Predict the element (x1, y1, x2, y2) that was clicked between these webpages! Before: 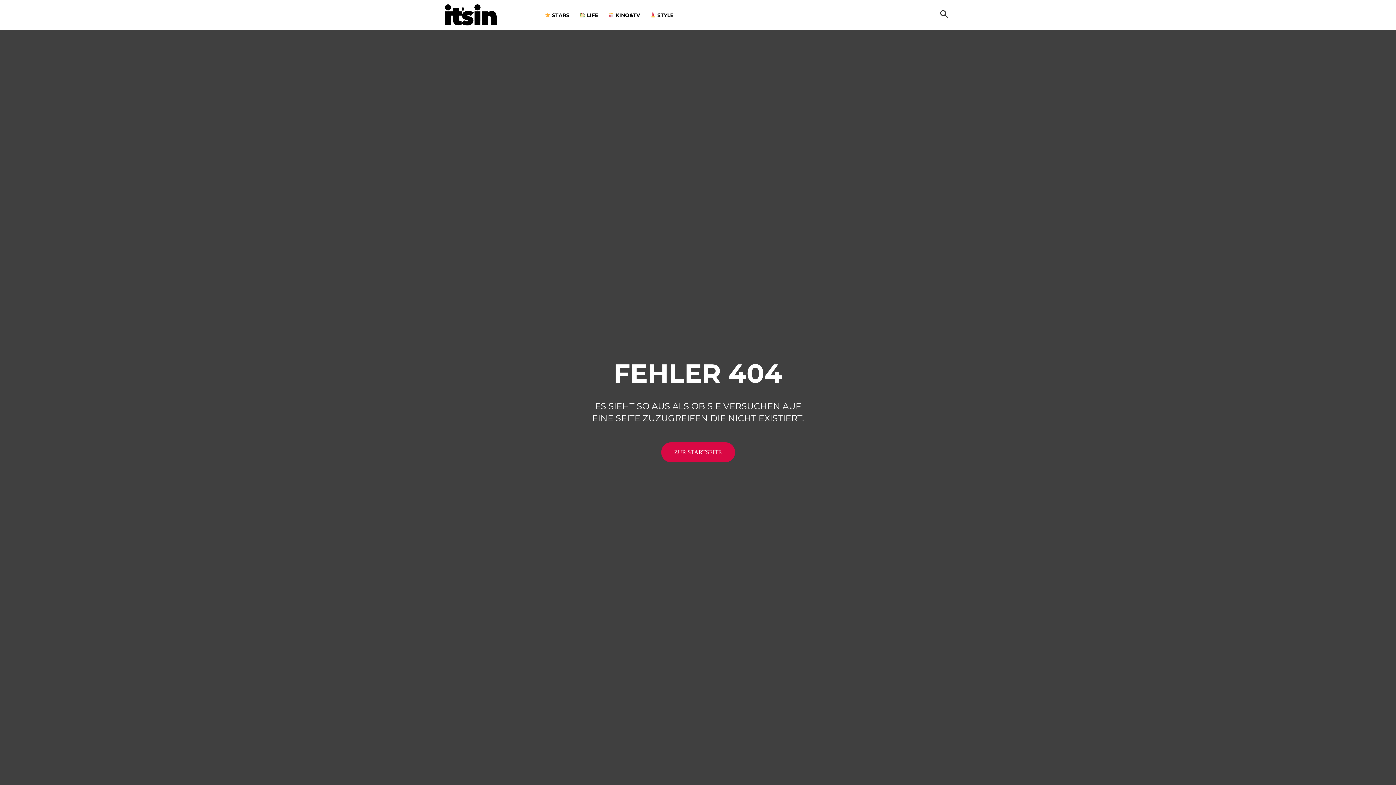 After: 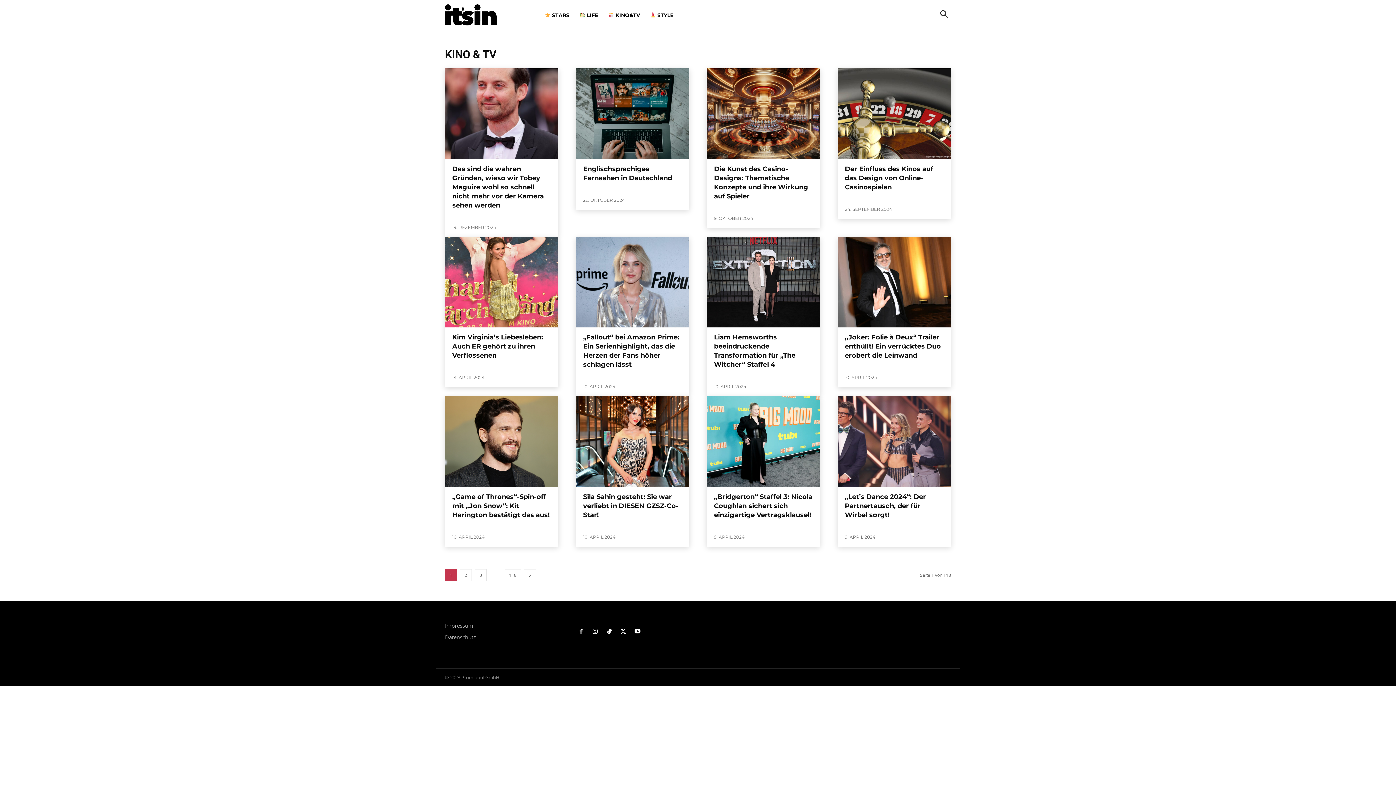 Action: label:  KINO&TV bbox: (603, 0, 645, 29)